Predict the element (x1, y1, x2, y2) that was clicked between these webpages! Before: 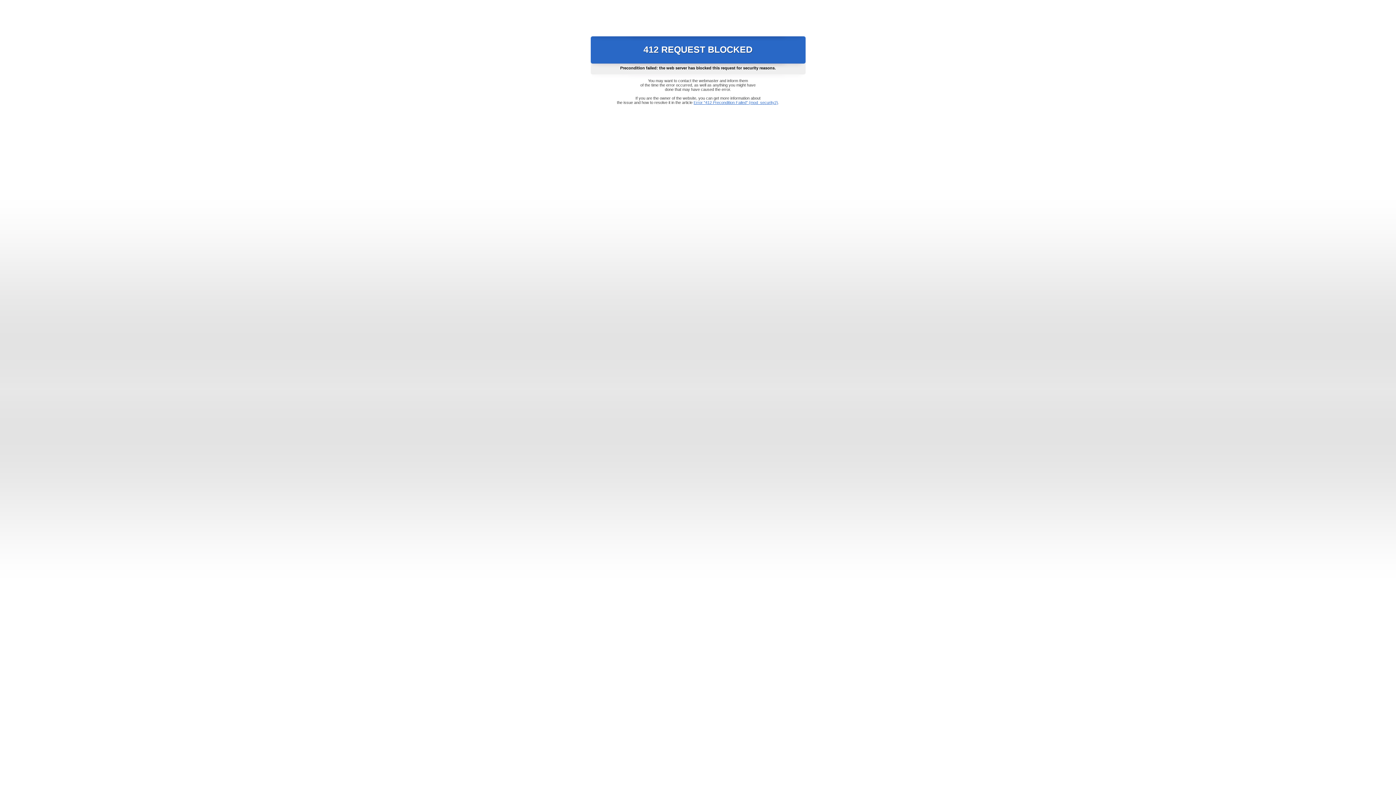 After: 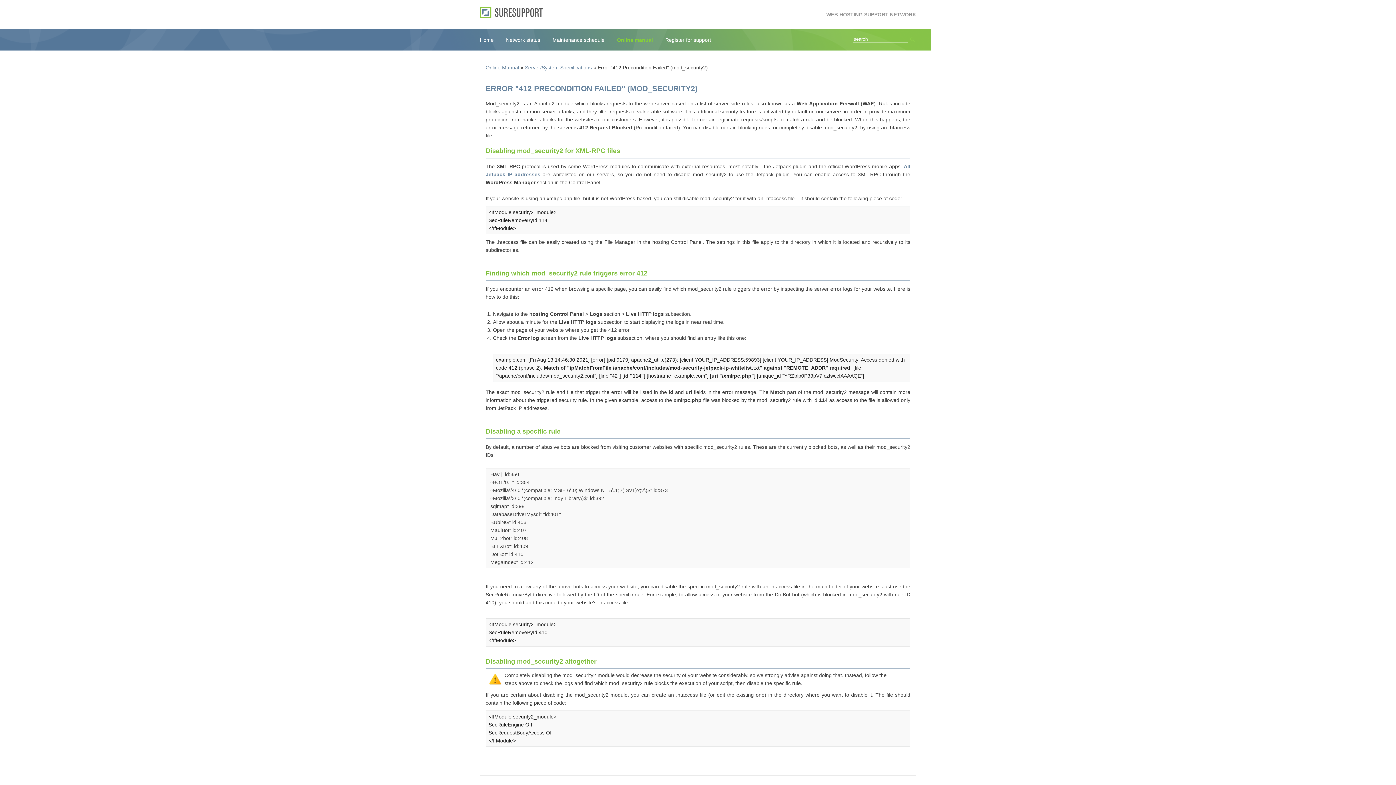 Action: bbox: (693, 100, 778, 104) label: Error "412 Precondition Failed" (mod_security2)